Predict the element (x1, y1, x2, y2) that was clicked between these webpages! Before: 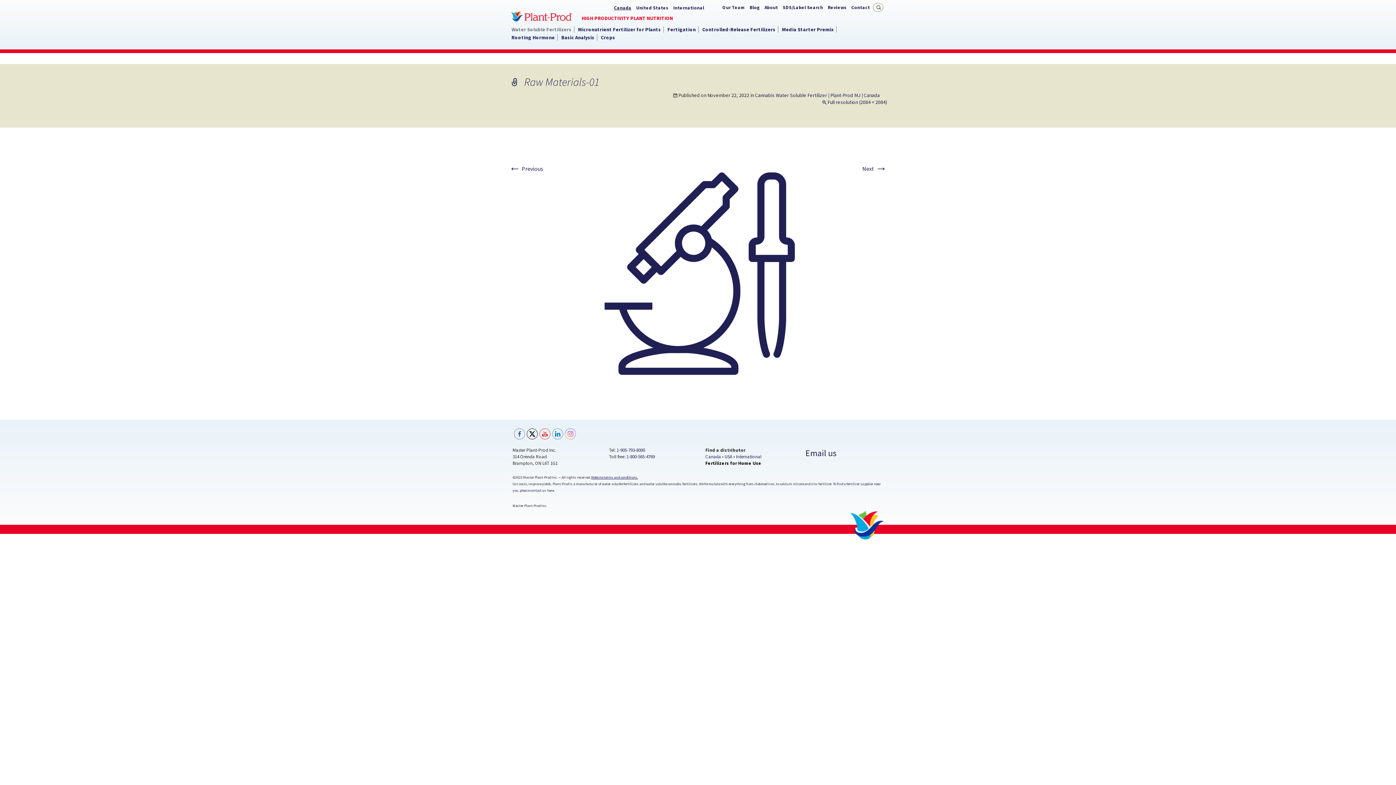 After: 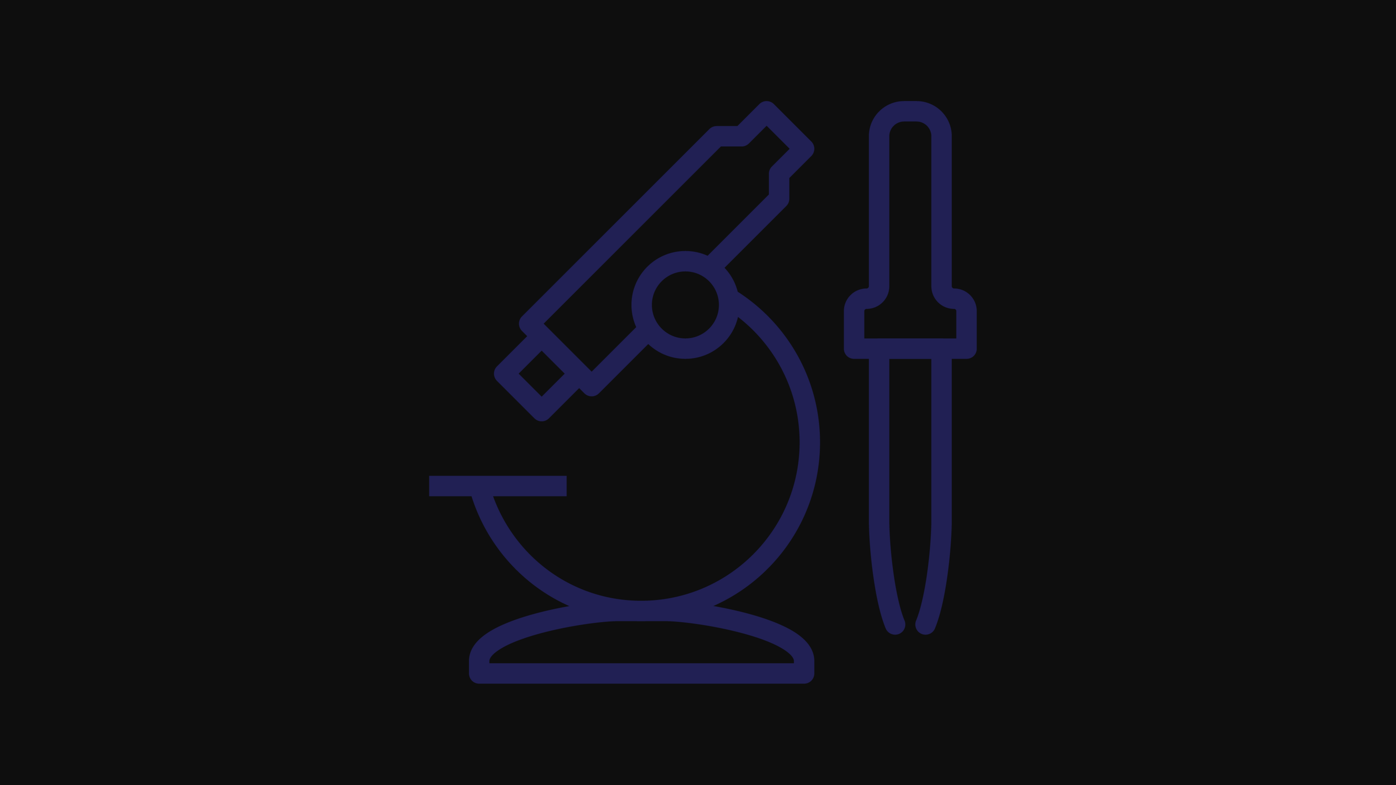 Action: label: Full resolution (2084 × 2084) bbox: (821, 98, 887, 105)